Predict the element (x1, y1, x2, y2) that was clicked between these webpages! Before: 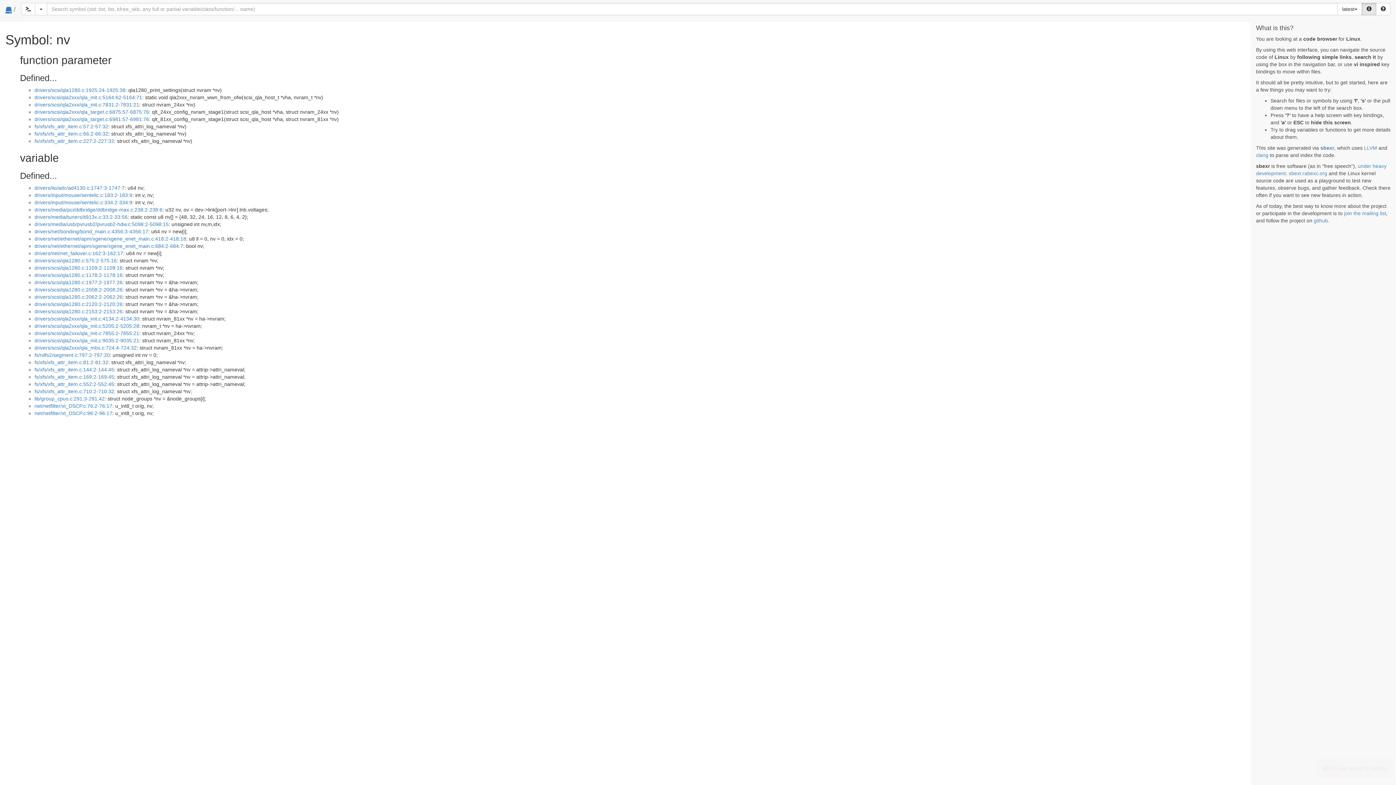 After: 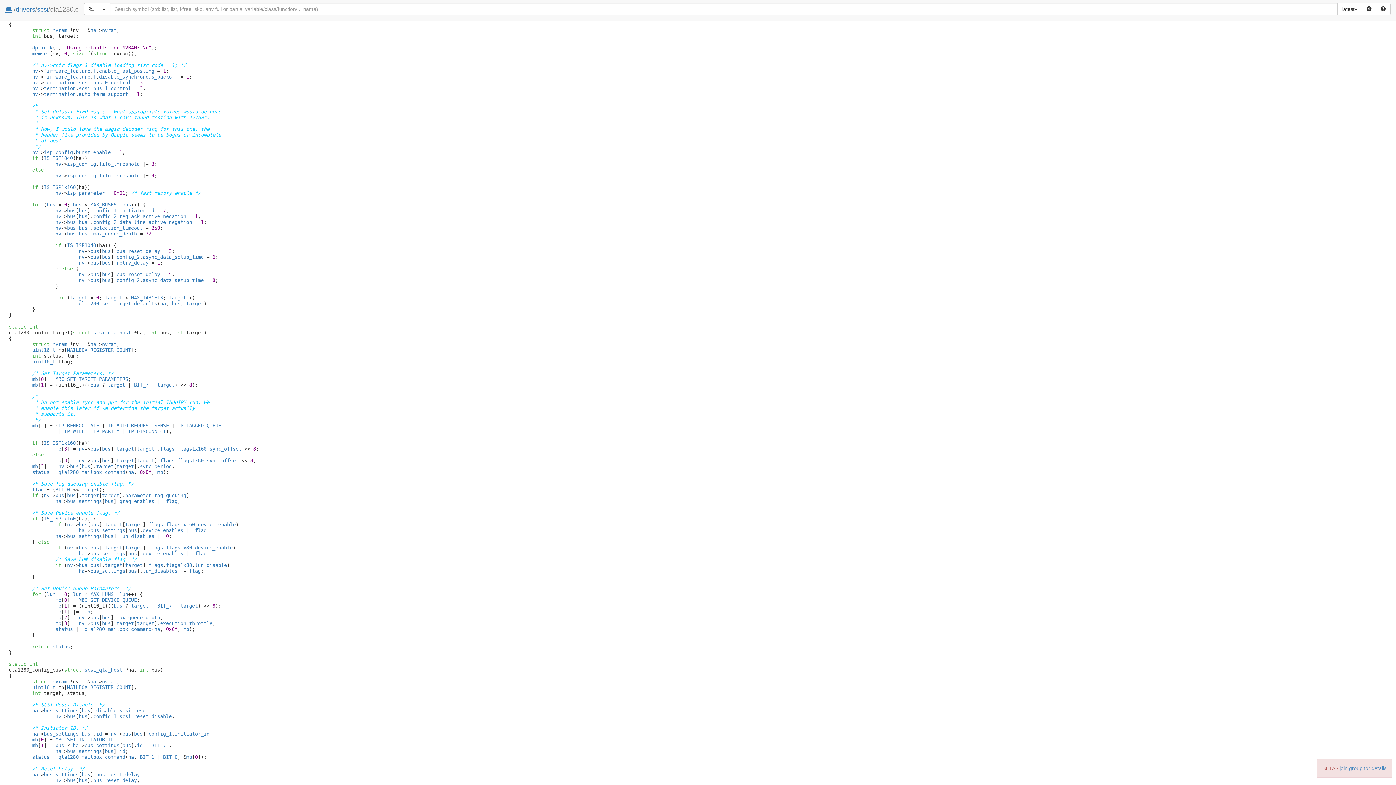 Action: label: drivers/scsi/qla1280.c:2008:2-2008:26 bbox: (34, 286, 122, 292)